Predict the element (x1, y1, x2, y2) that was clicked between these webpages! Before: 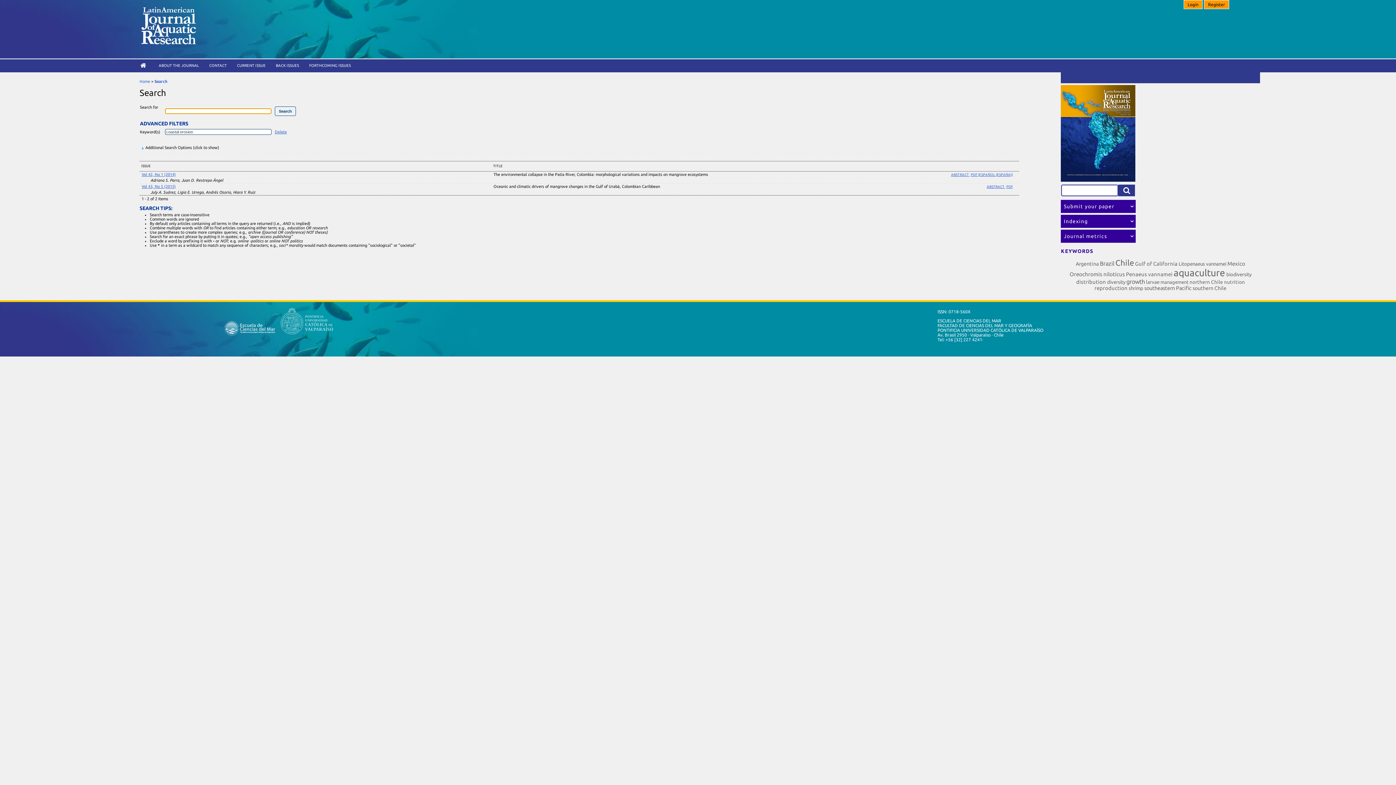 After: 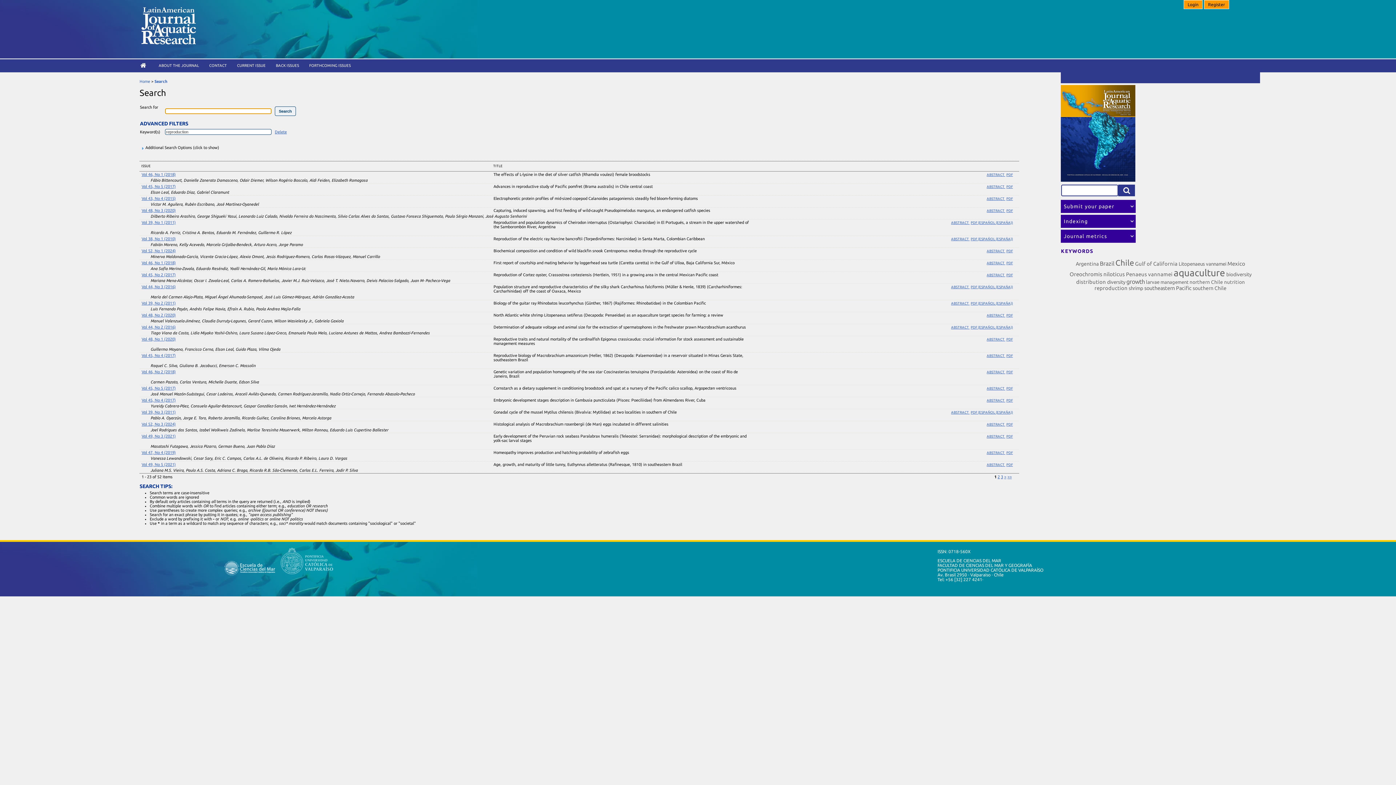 Action: bbox: (1094, 285, 1127, 291) label: reproduction